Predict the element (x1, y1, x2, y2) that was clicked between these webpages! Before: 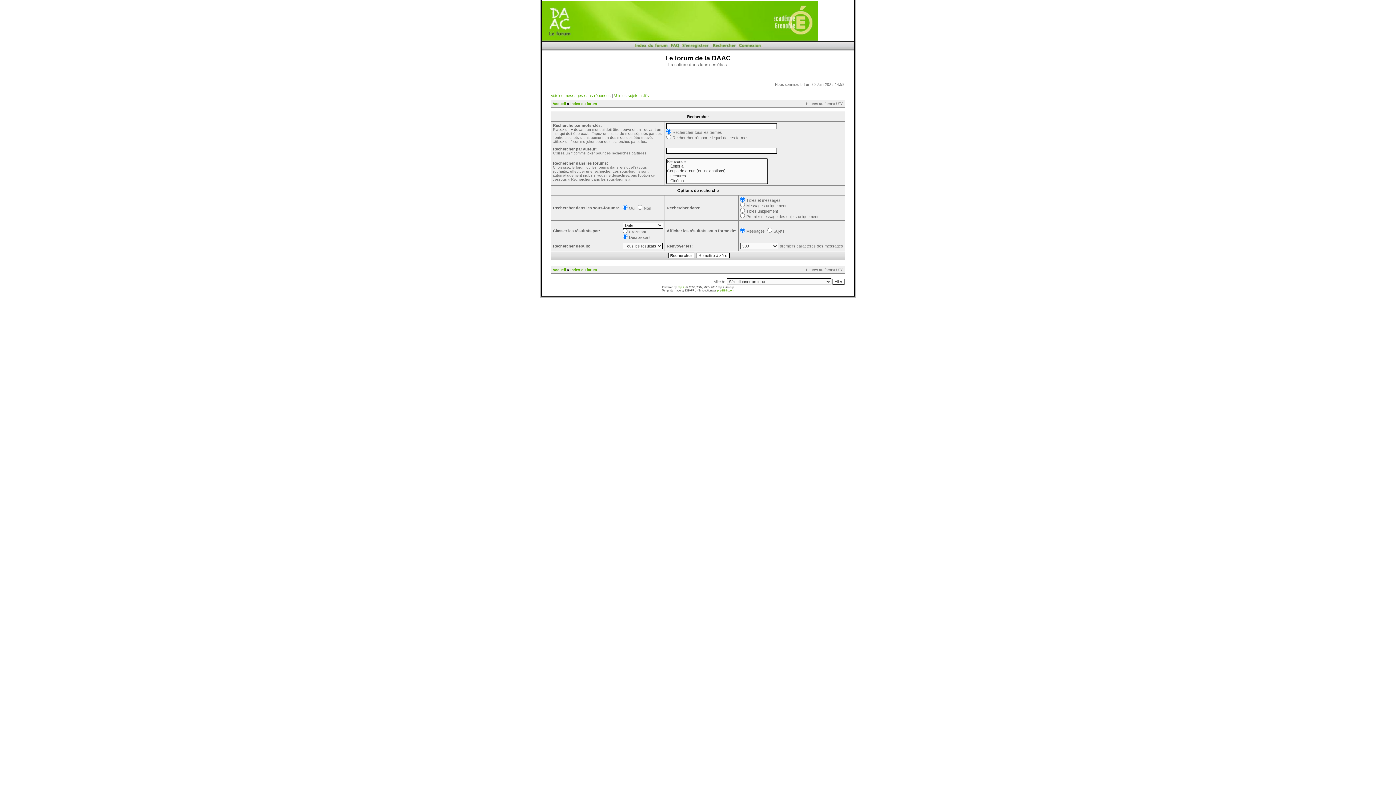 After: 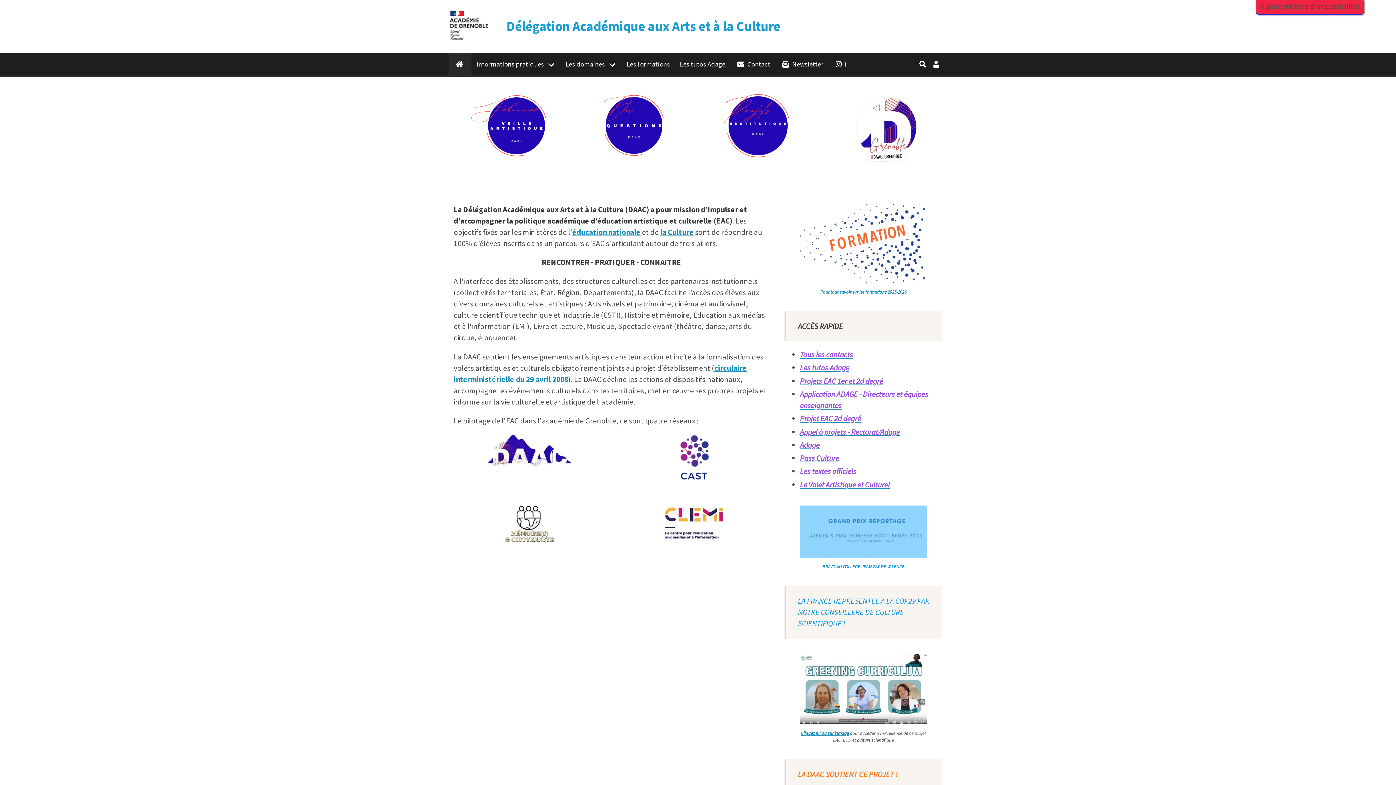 Action: bbox: (542, 37, 773, 41)